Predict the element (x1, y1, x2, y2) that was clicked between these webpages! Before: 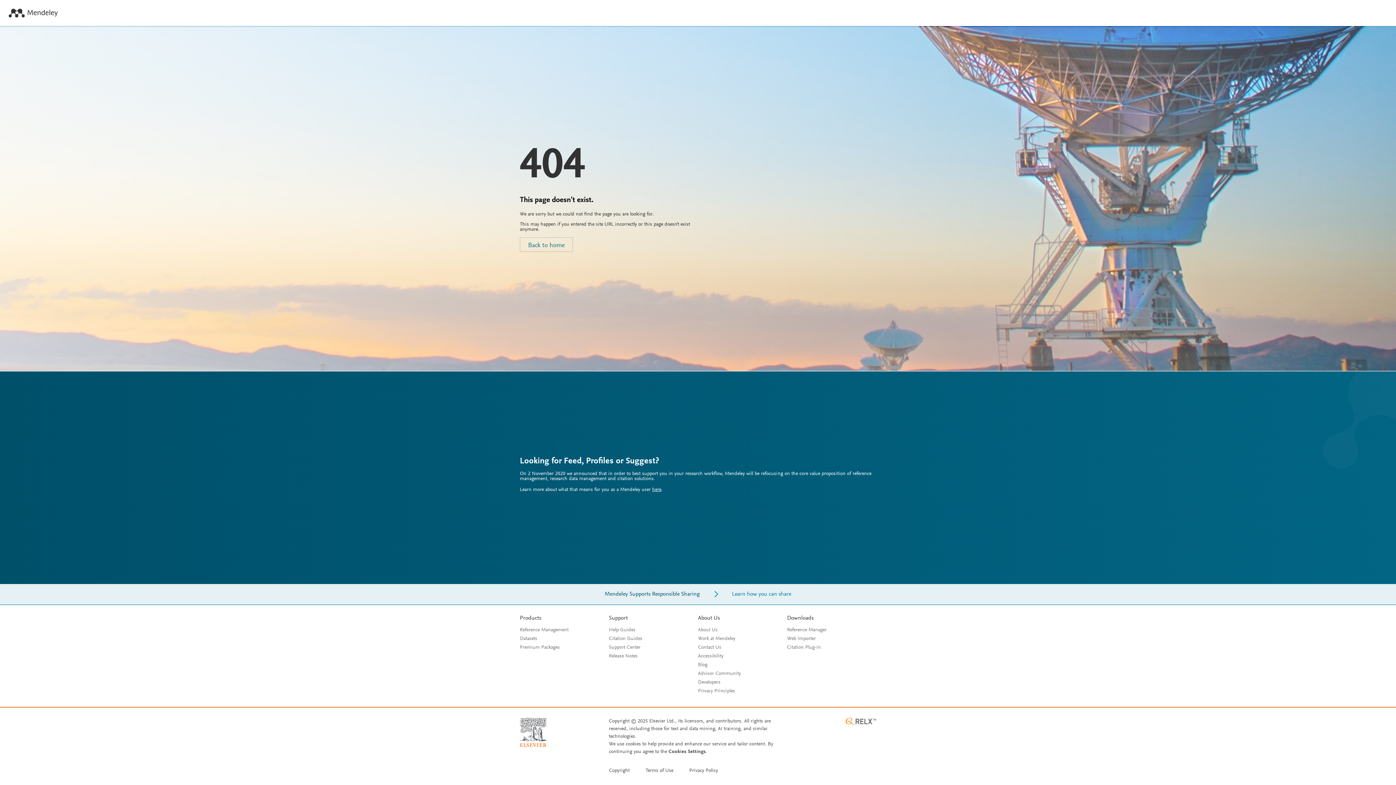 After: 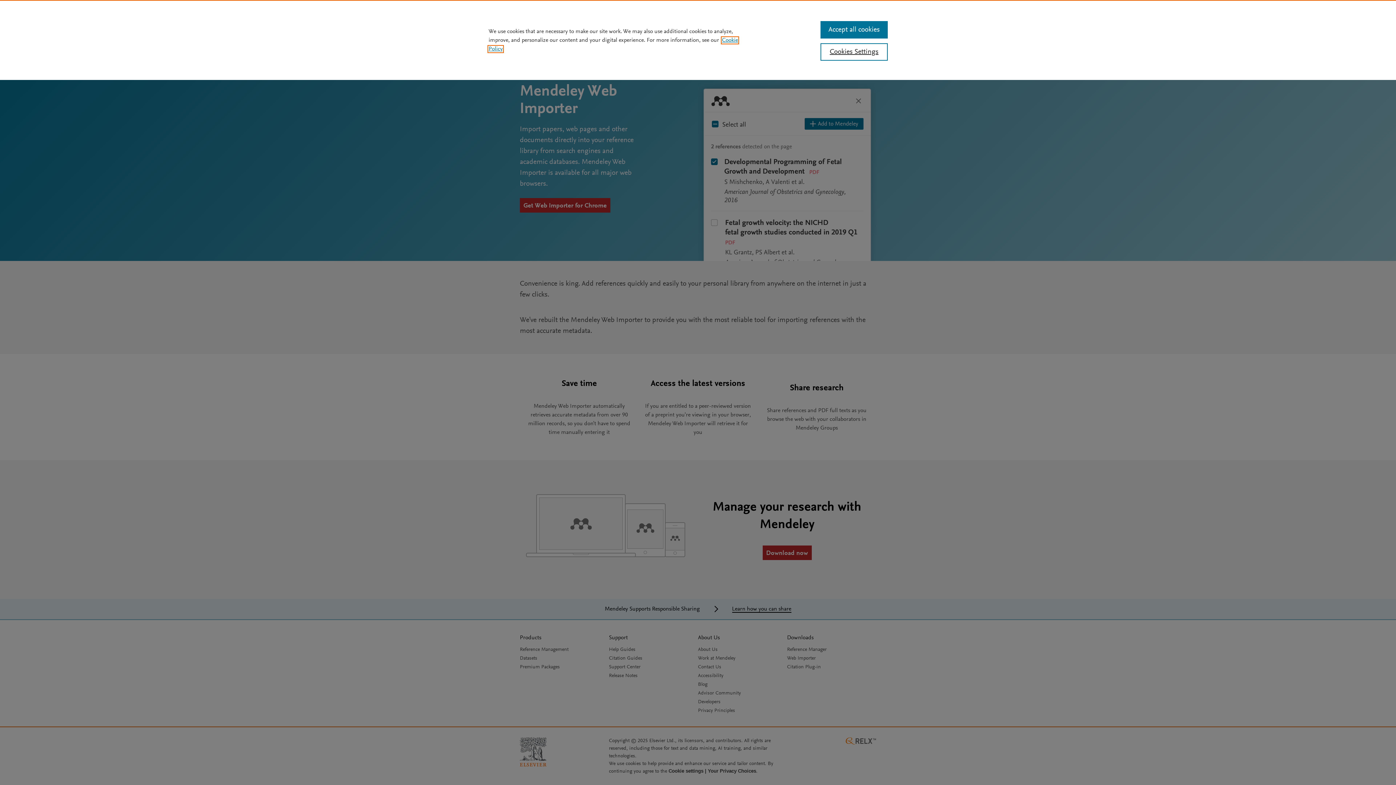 Action: label: Web Importer bbox: (787, 636, 816, 641)